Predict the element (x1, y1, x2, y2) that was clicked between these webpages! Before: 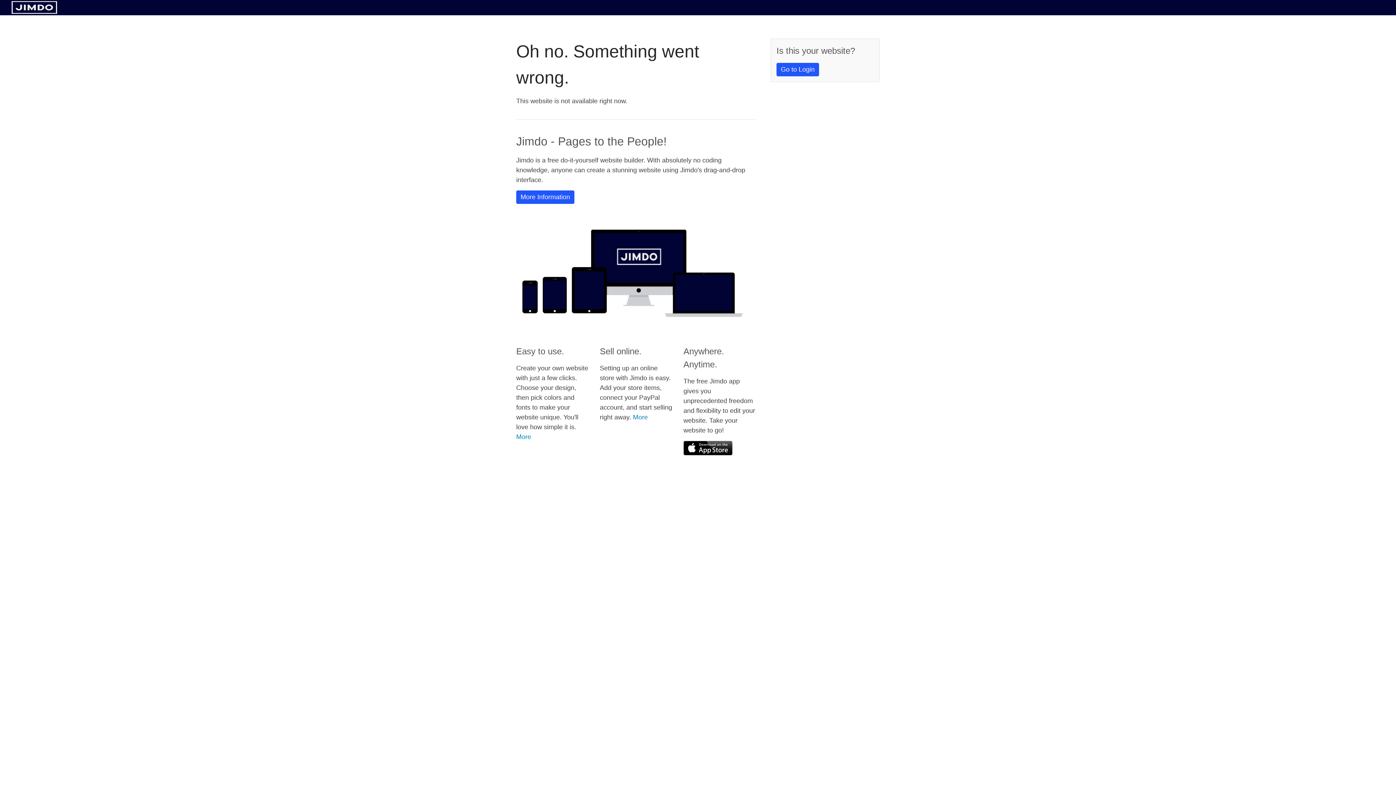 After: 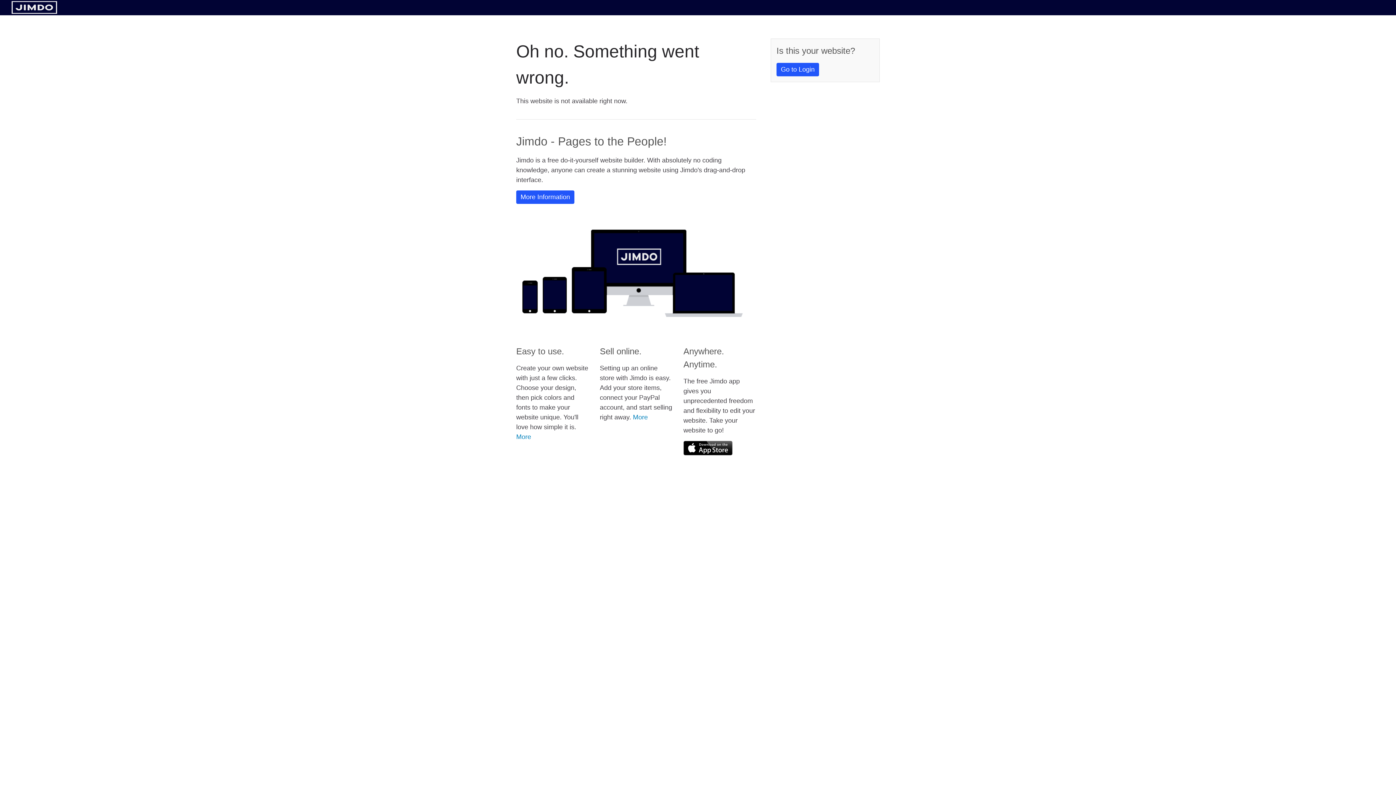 Action: bbox: (683, 441, 732, 455)